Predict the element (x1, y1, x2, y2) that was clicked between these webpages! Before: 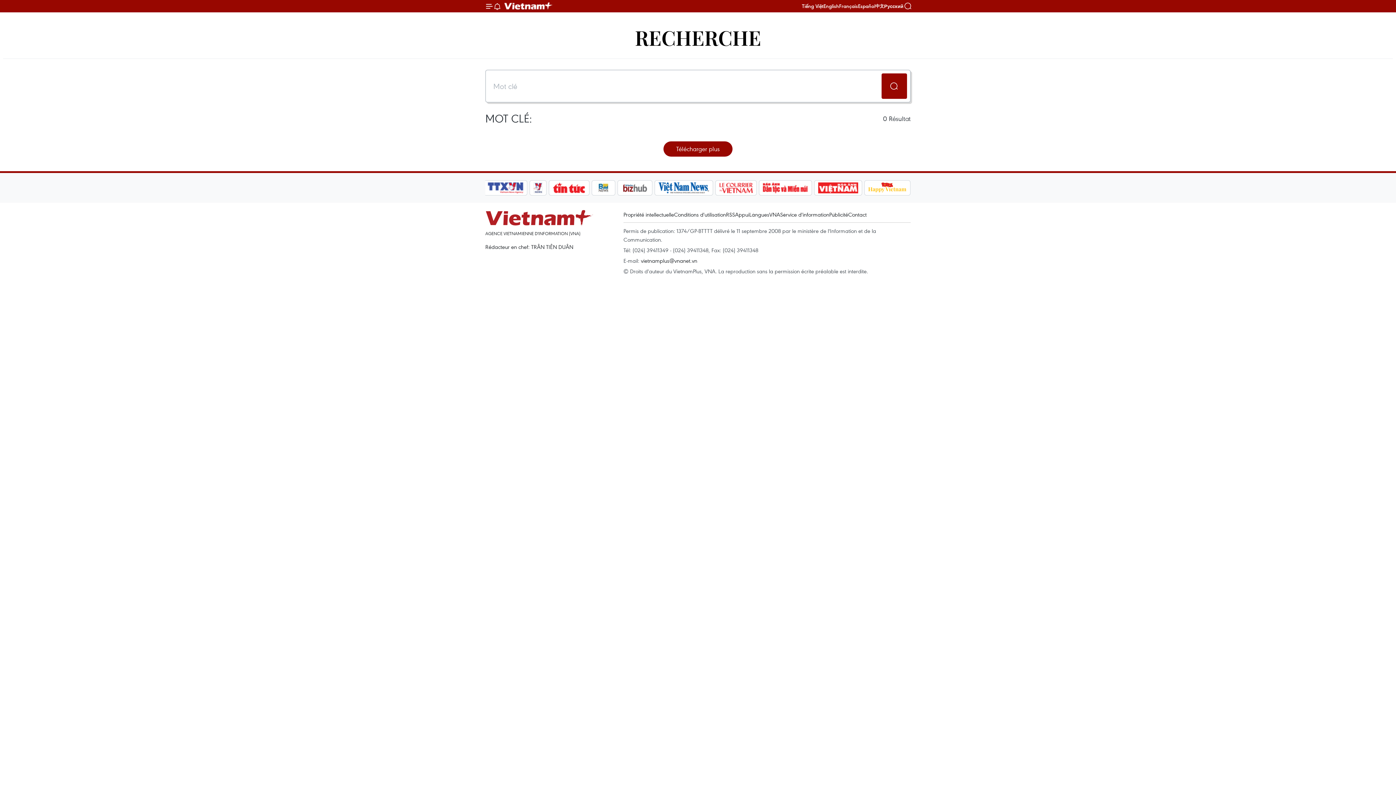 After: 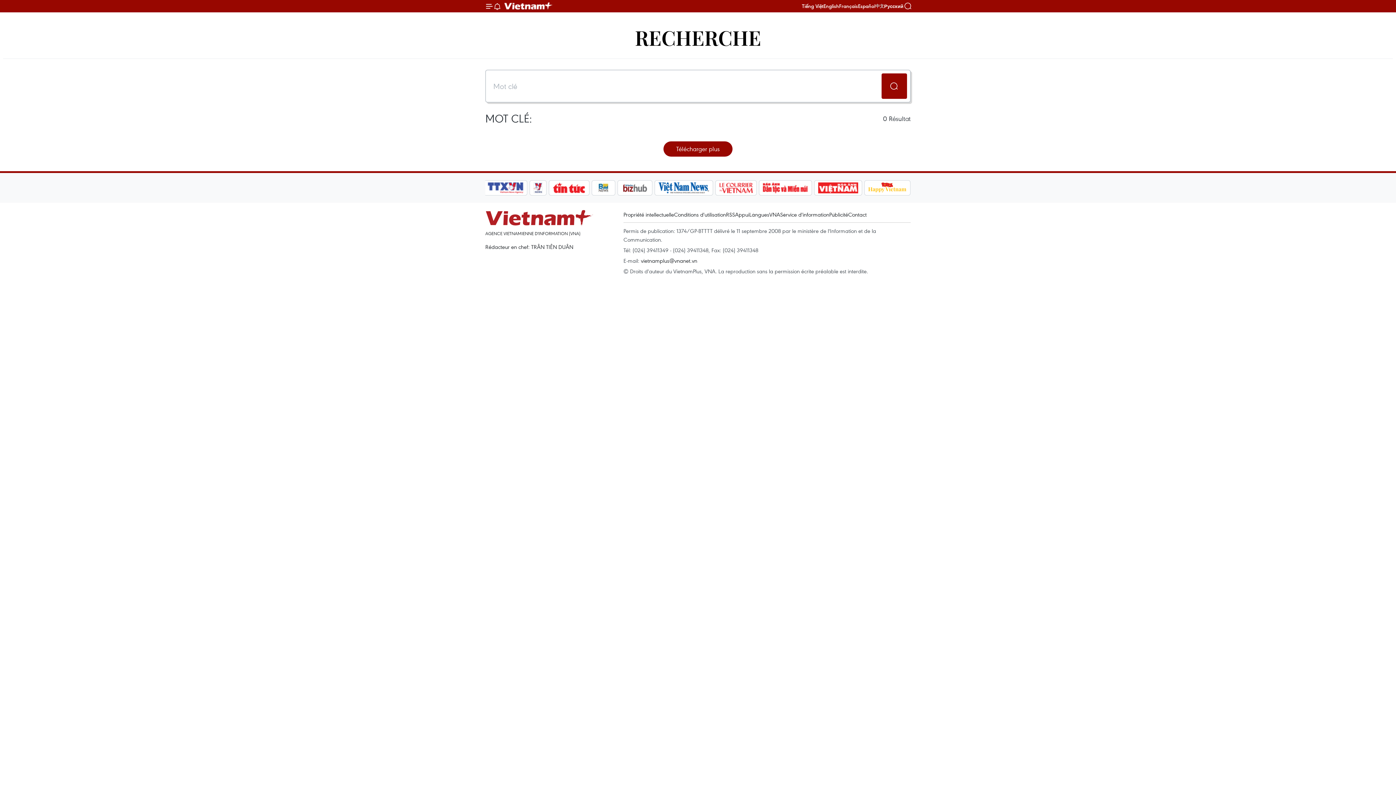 Action: label: 中文 bbox: (875, 3, 884, 8)